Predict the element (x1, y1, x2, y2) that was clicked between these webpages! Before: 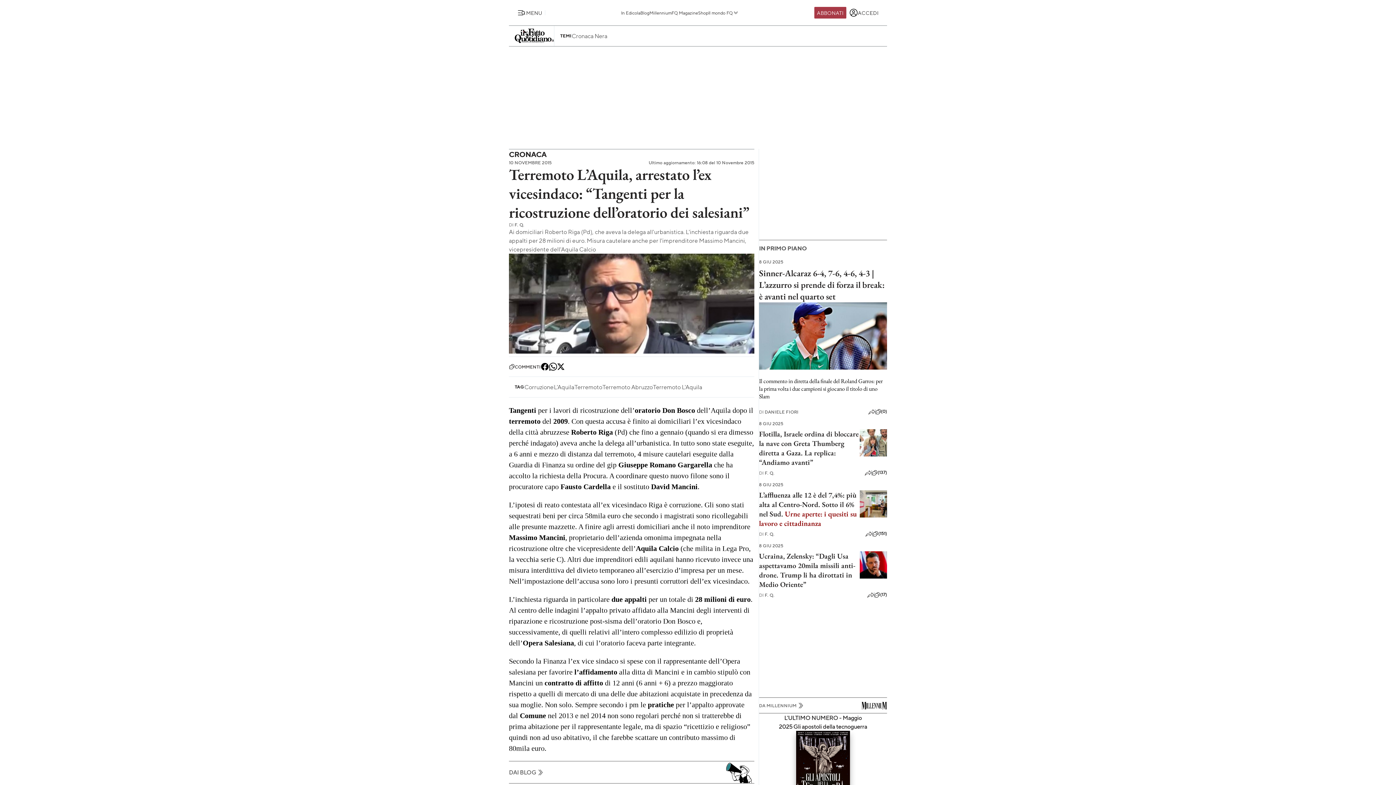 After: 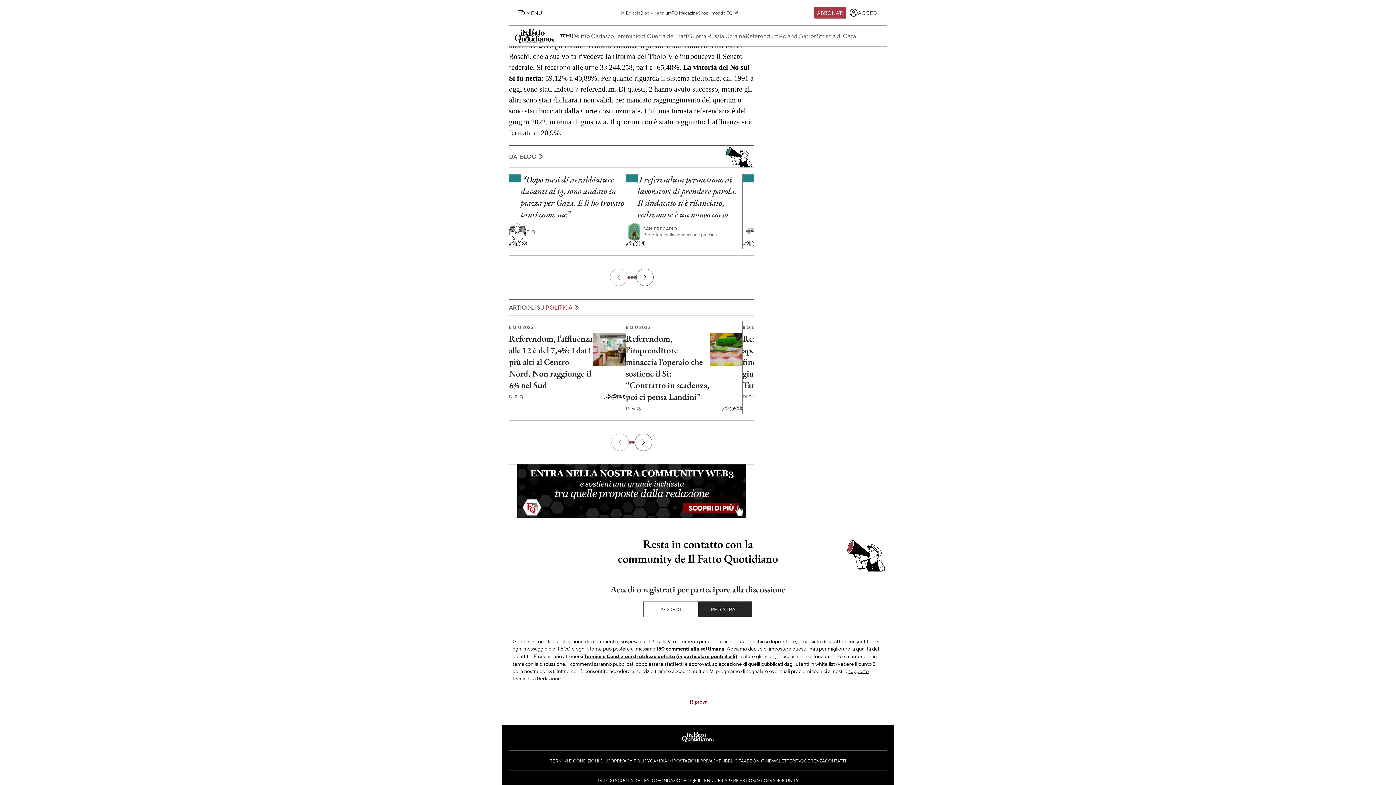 Action: label: (151) bbox: (872, 531, 887, 537)